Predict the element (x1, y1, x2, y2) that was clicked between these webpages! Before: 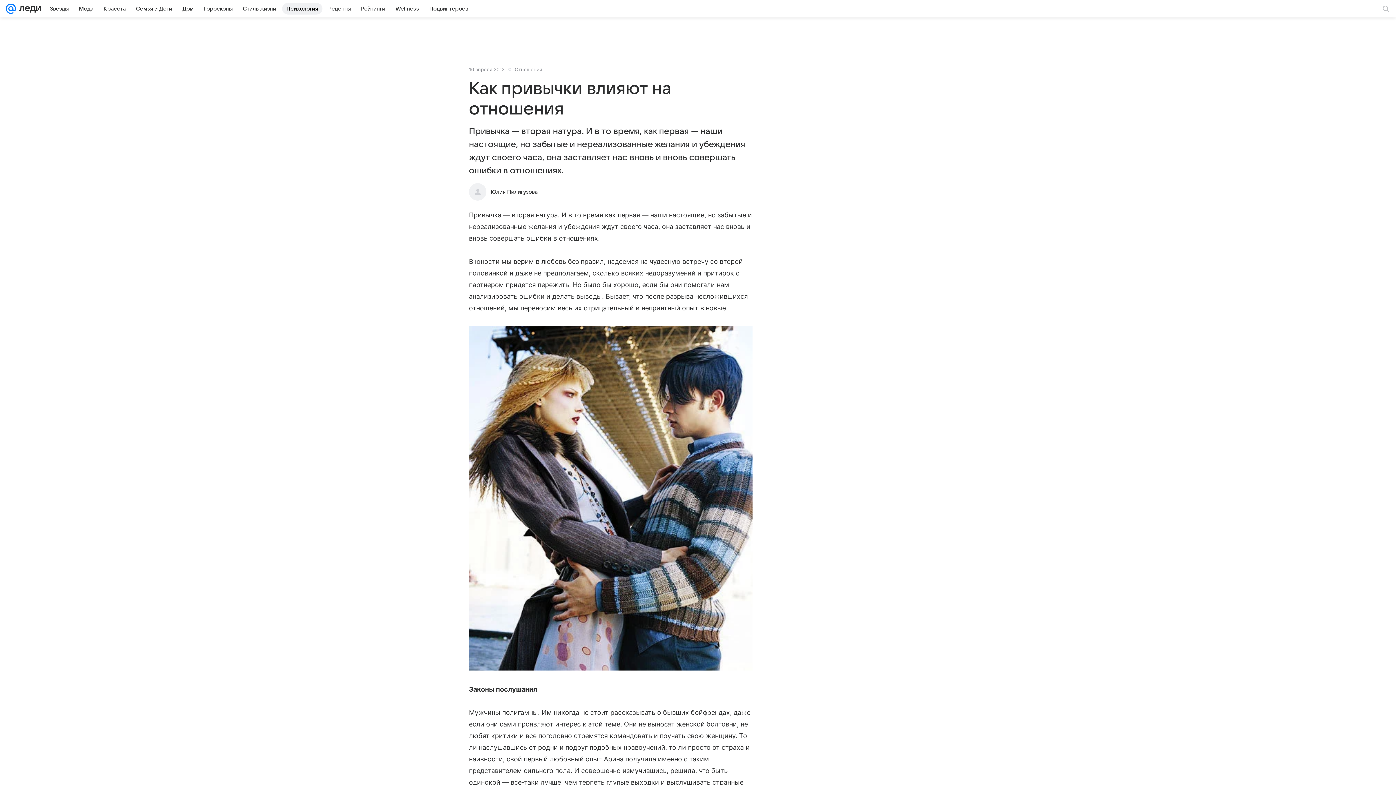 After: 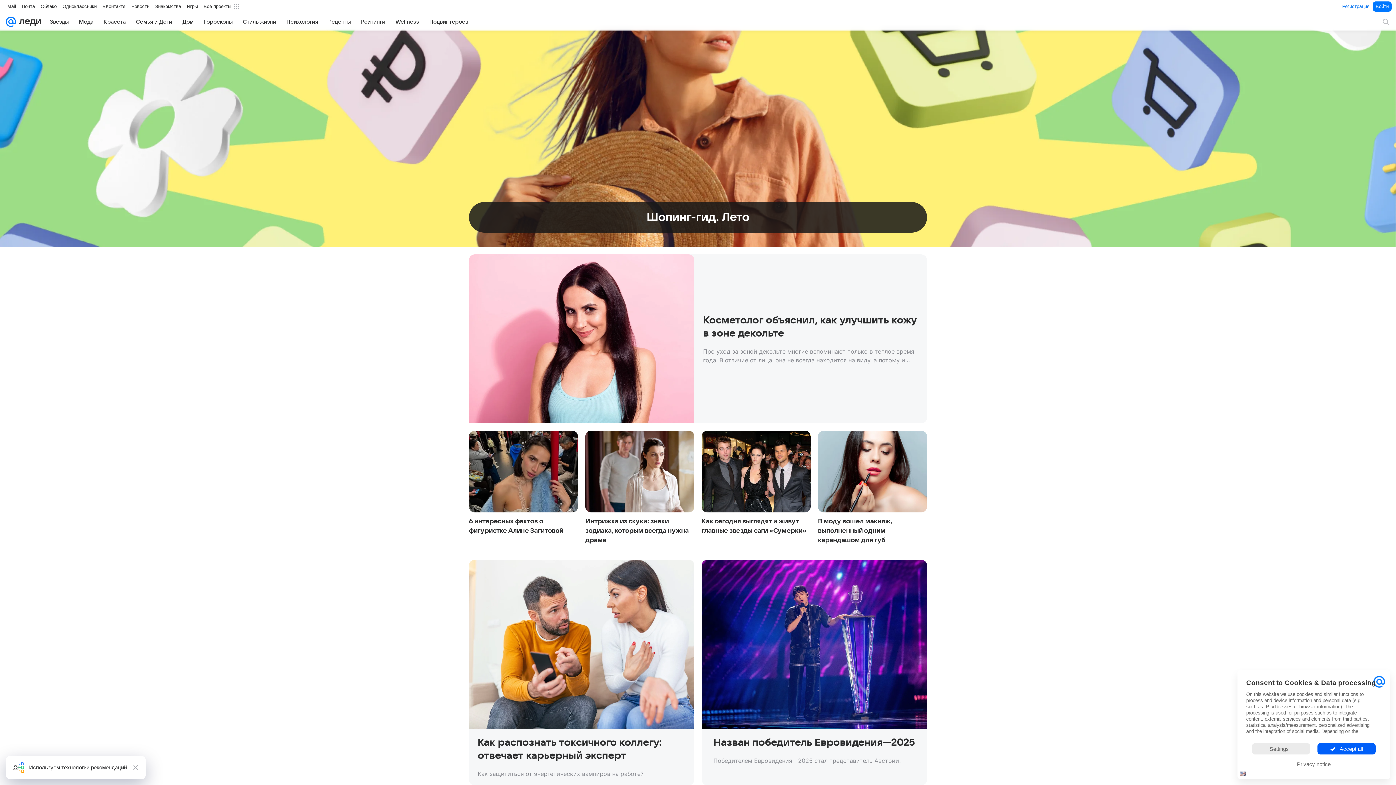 Action: bbox: (16, 0, 41, 17)